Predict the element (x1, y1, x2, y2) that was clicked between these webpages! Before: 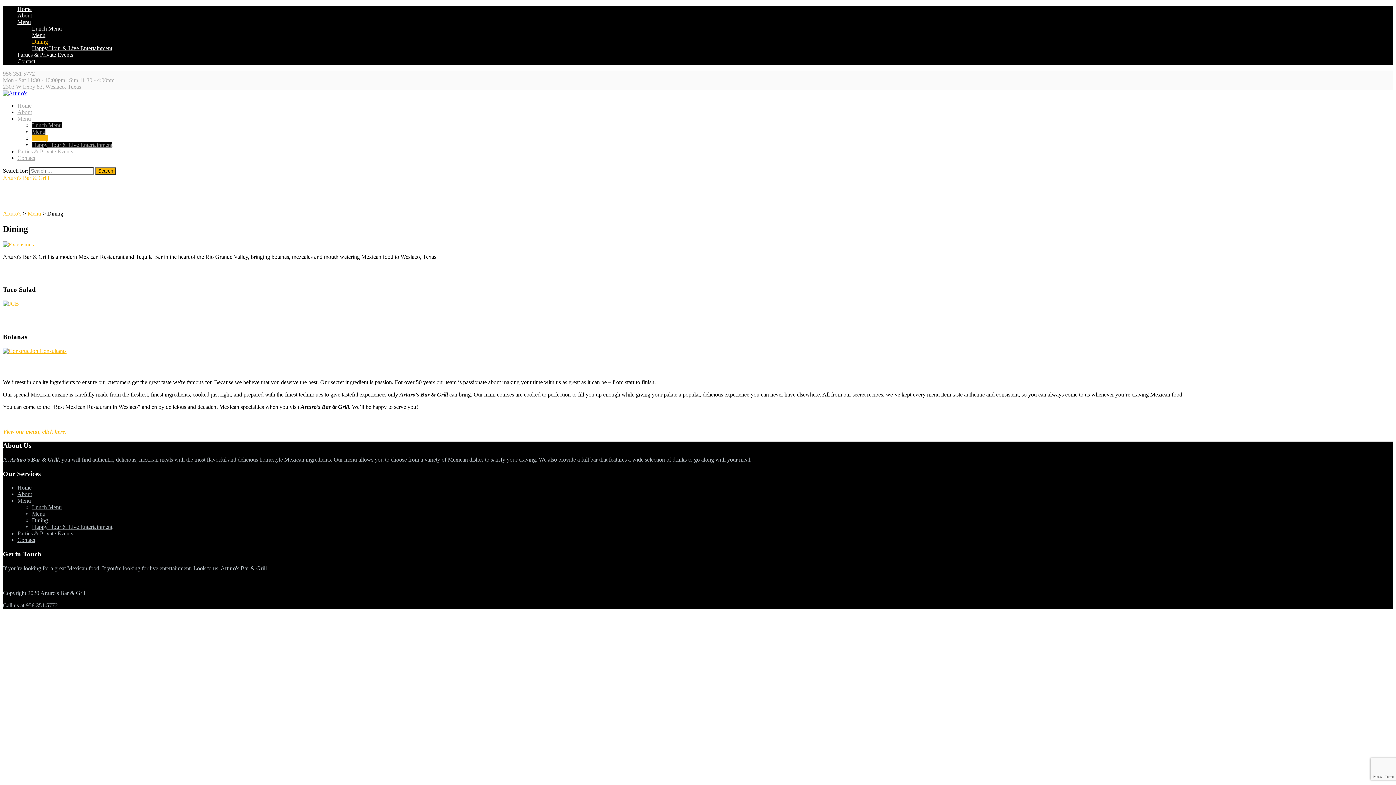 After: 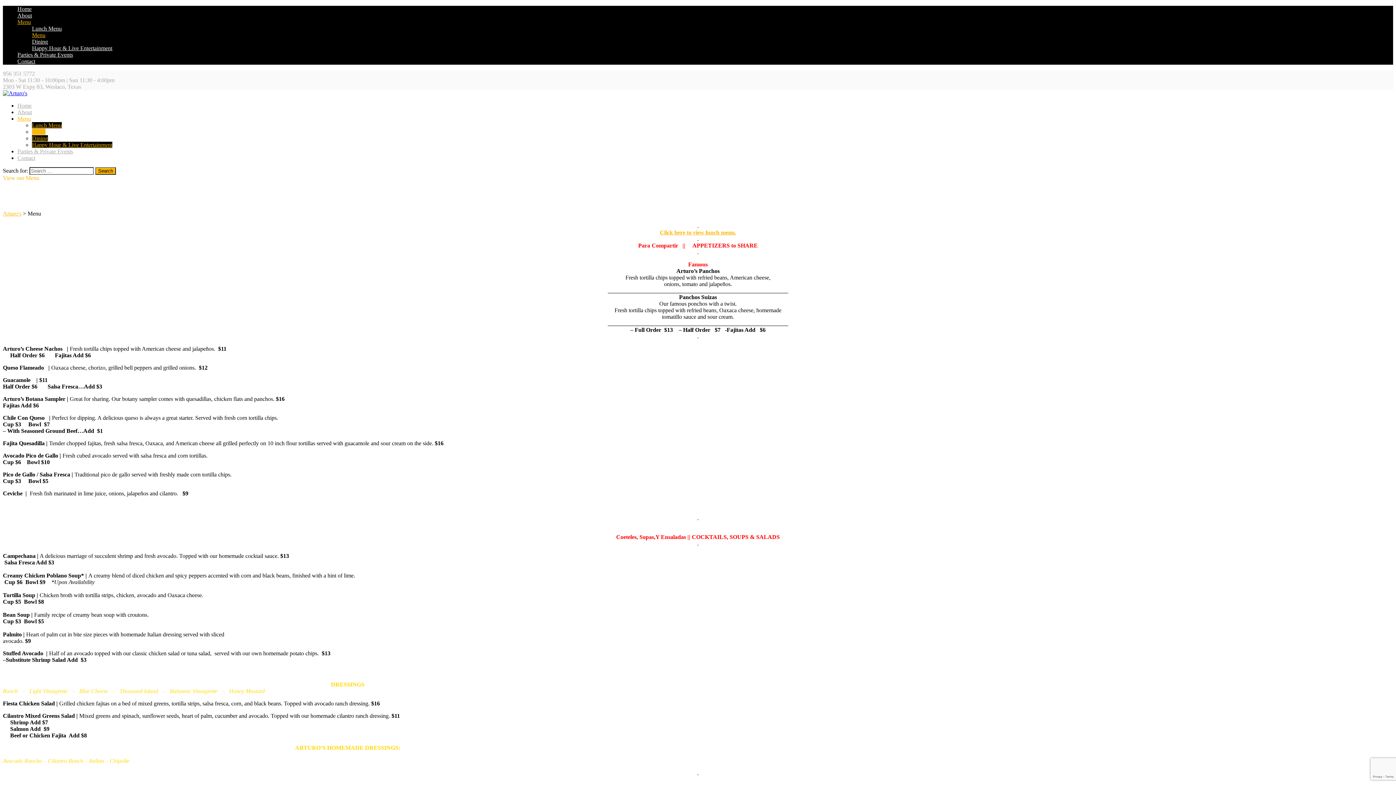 Action: label: Menu bbox: (32, 128, 45, 134)